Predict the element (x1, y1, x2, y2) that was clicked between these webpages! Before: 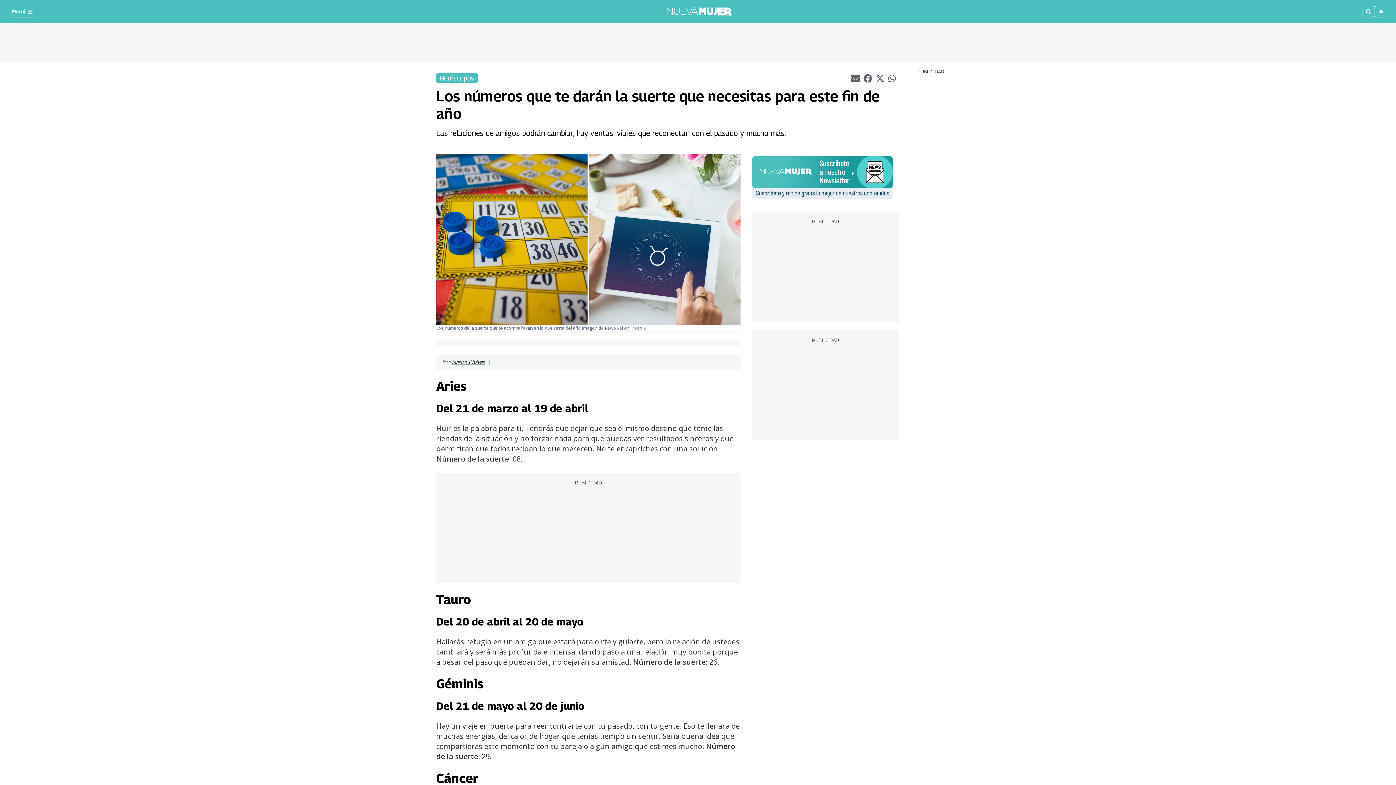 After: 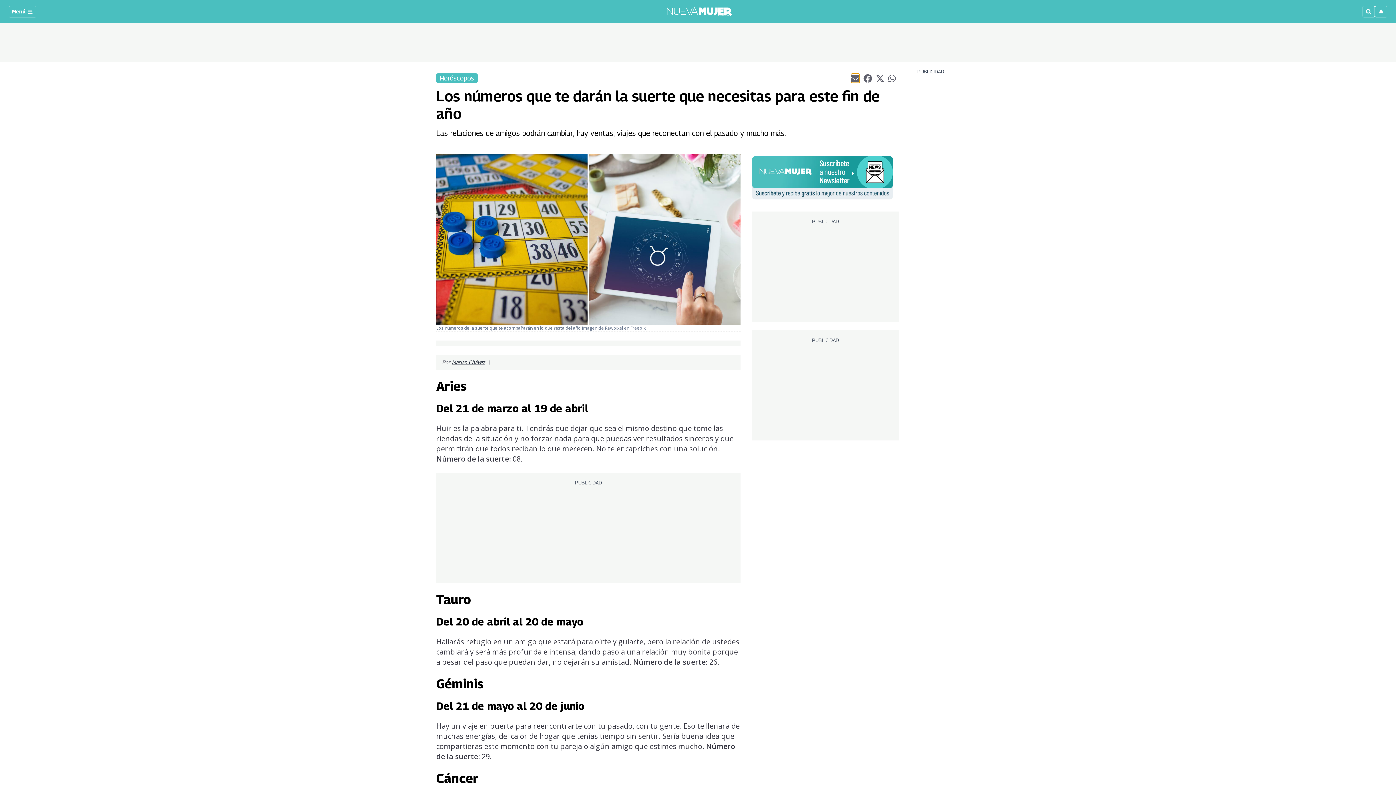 Action: bbox: (851, 73, 859, 82) label: Compartir el artículo actual mediante Email